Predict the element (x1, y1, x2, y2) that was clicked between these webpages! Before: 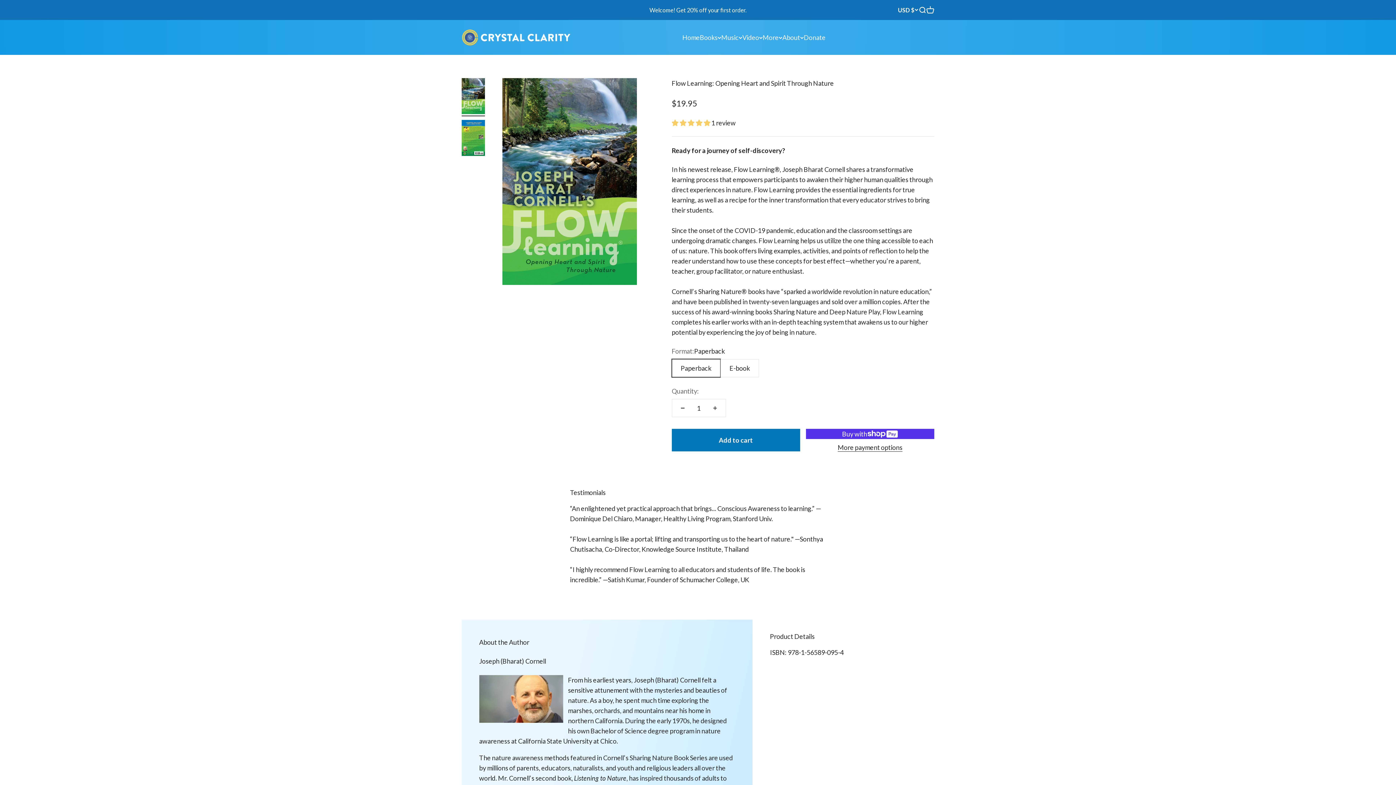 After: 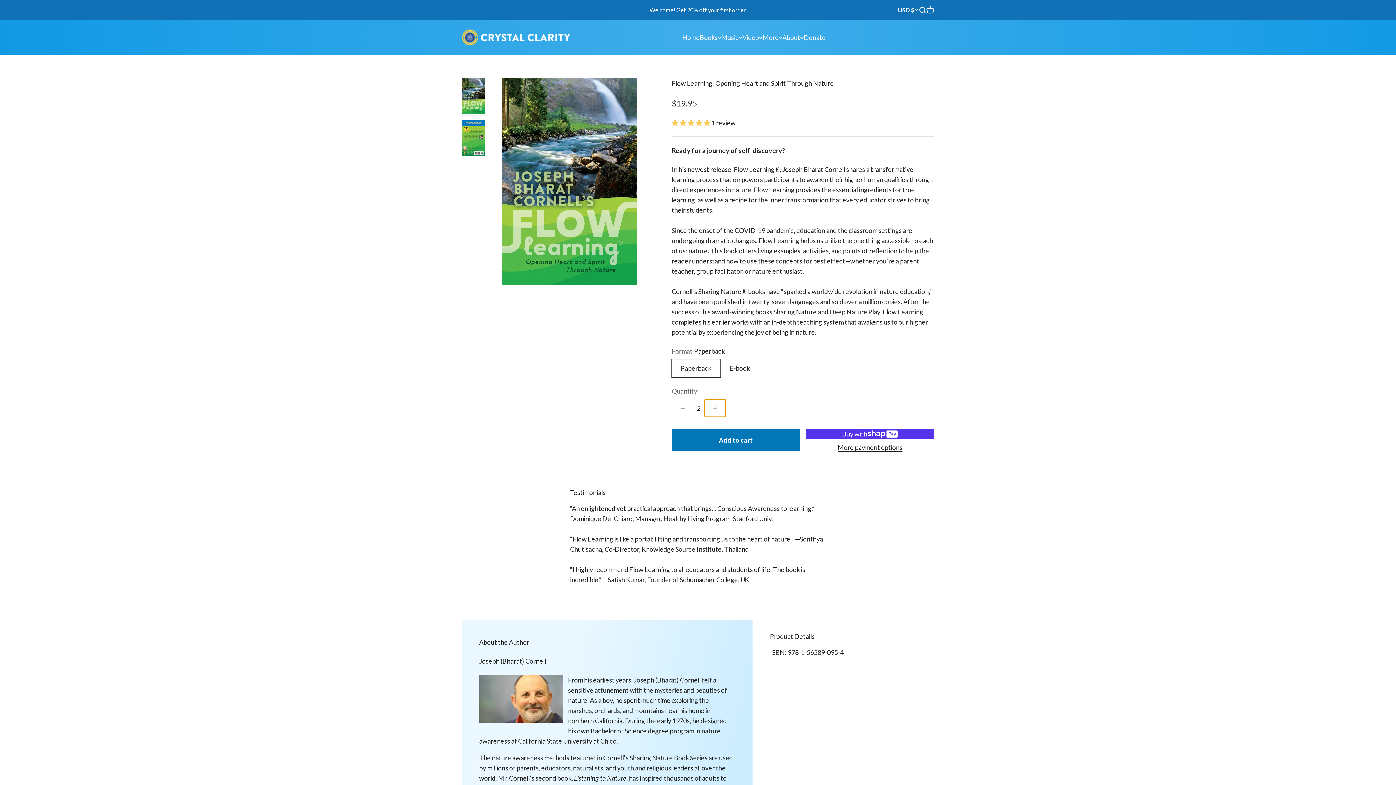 Action: bbox: (704, 399, 725, 417) label: Increase quantity